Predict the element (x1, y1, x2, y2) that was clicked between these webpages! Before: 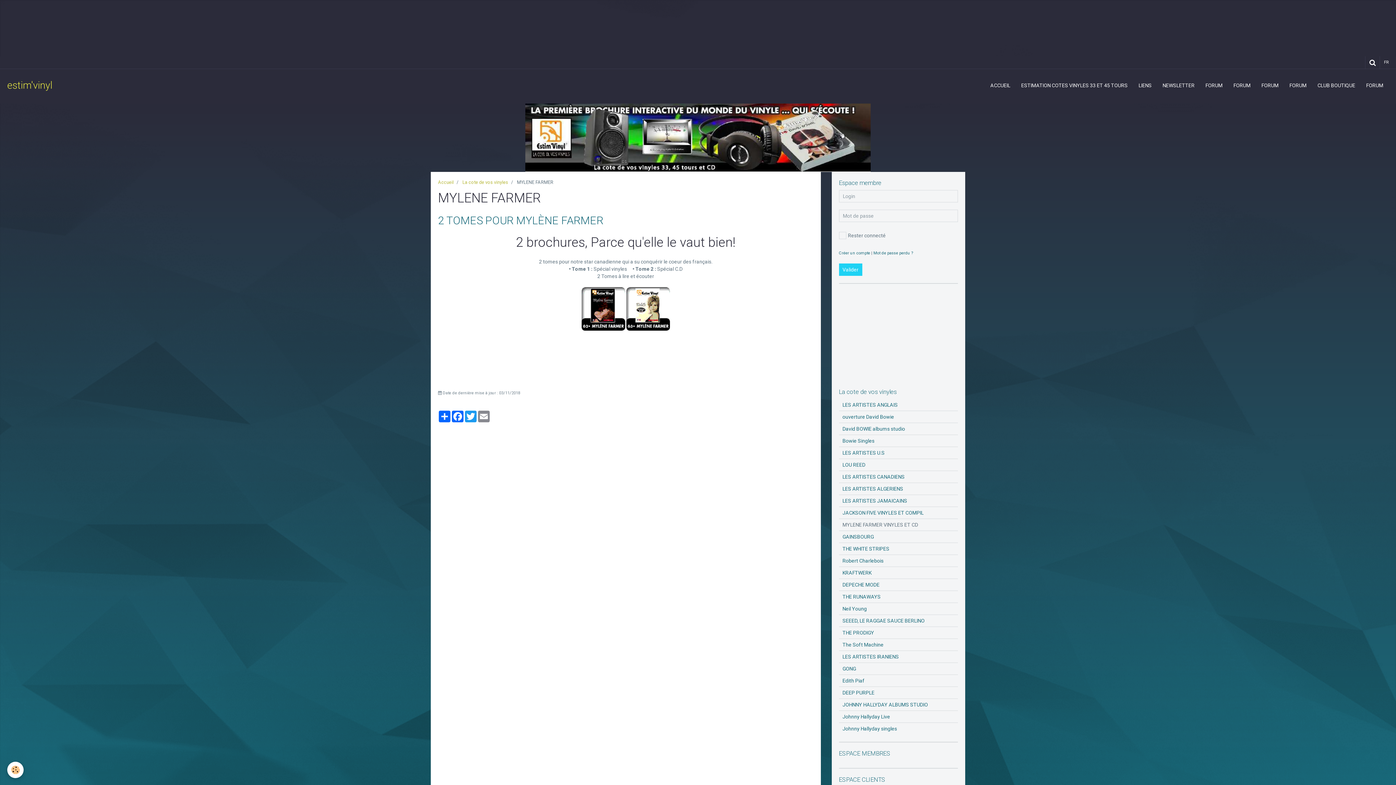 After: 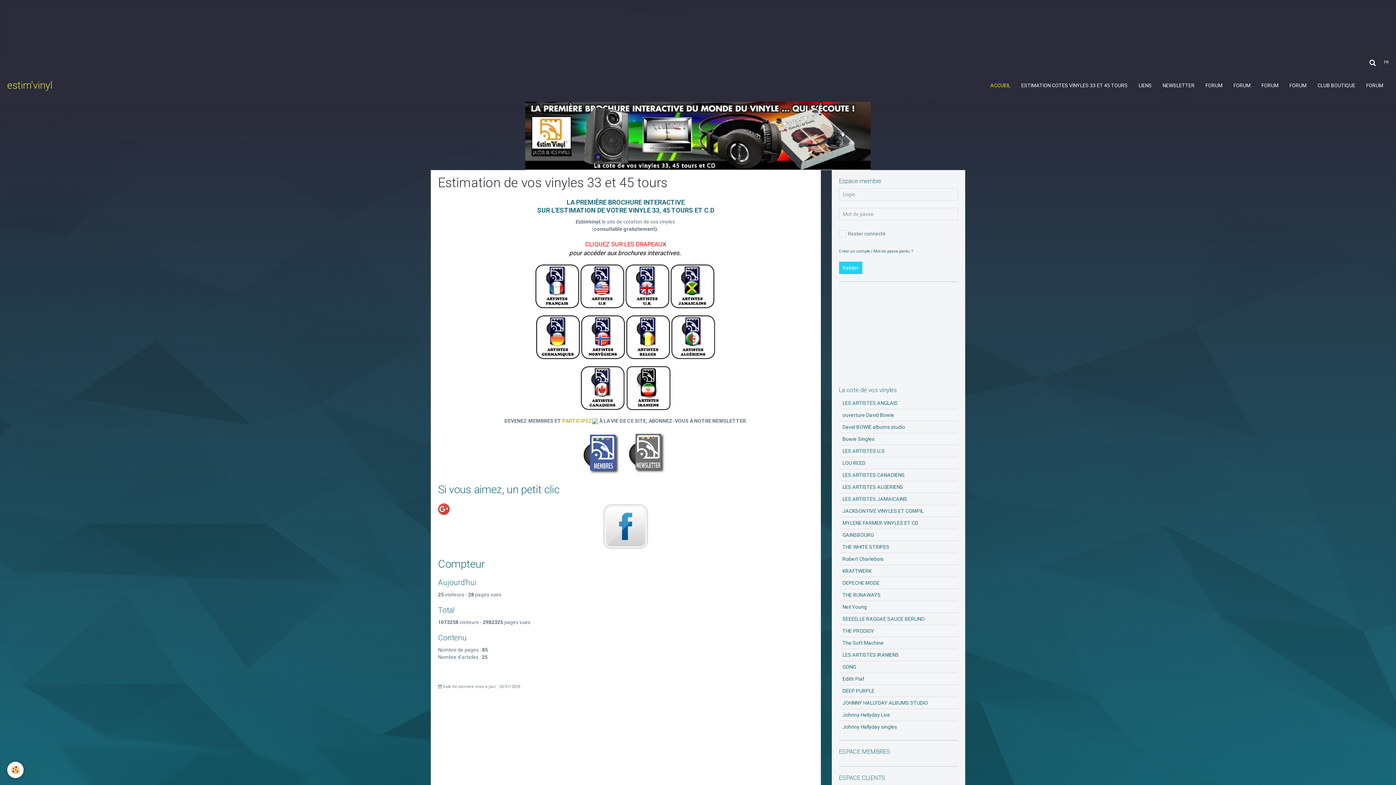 Action: bbox: (438, 179, 453, 185) label: Accueil